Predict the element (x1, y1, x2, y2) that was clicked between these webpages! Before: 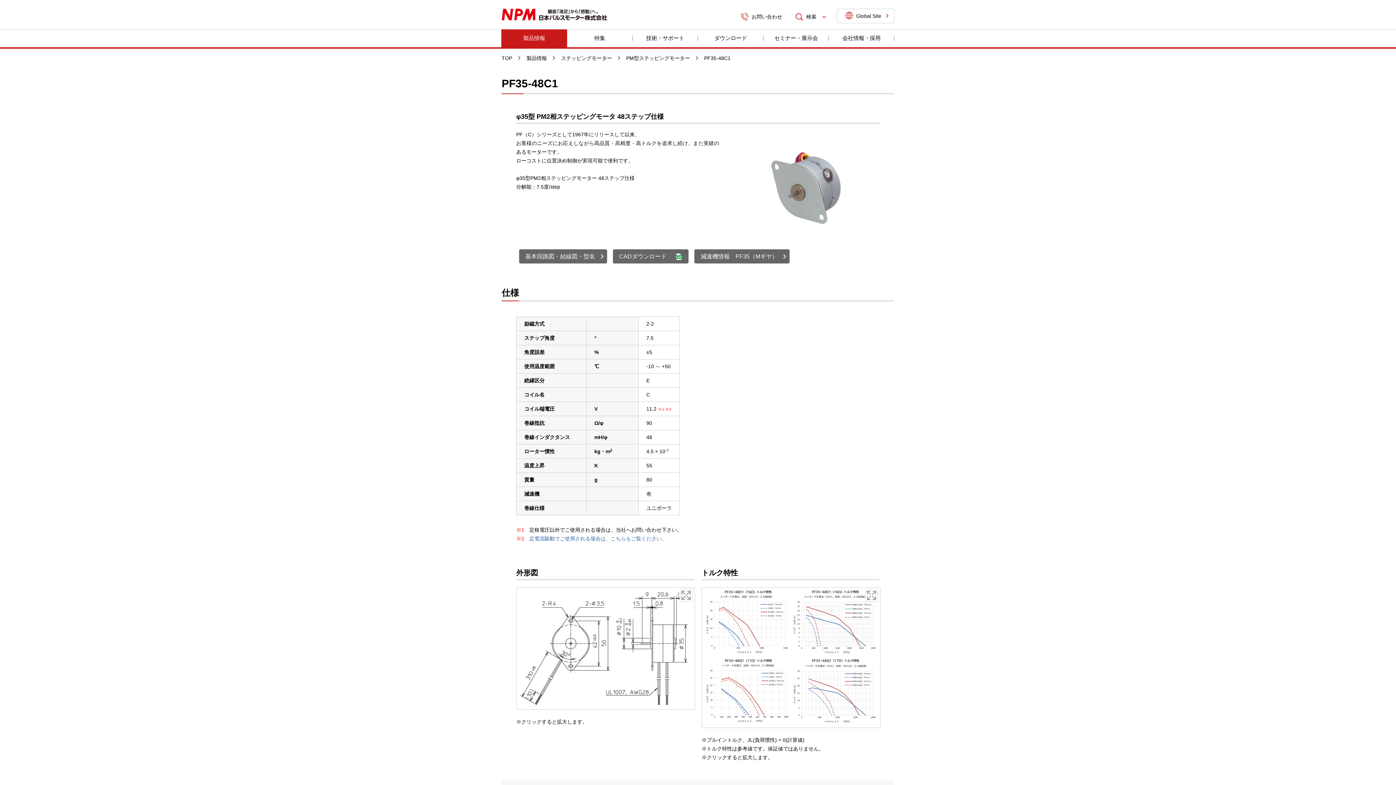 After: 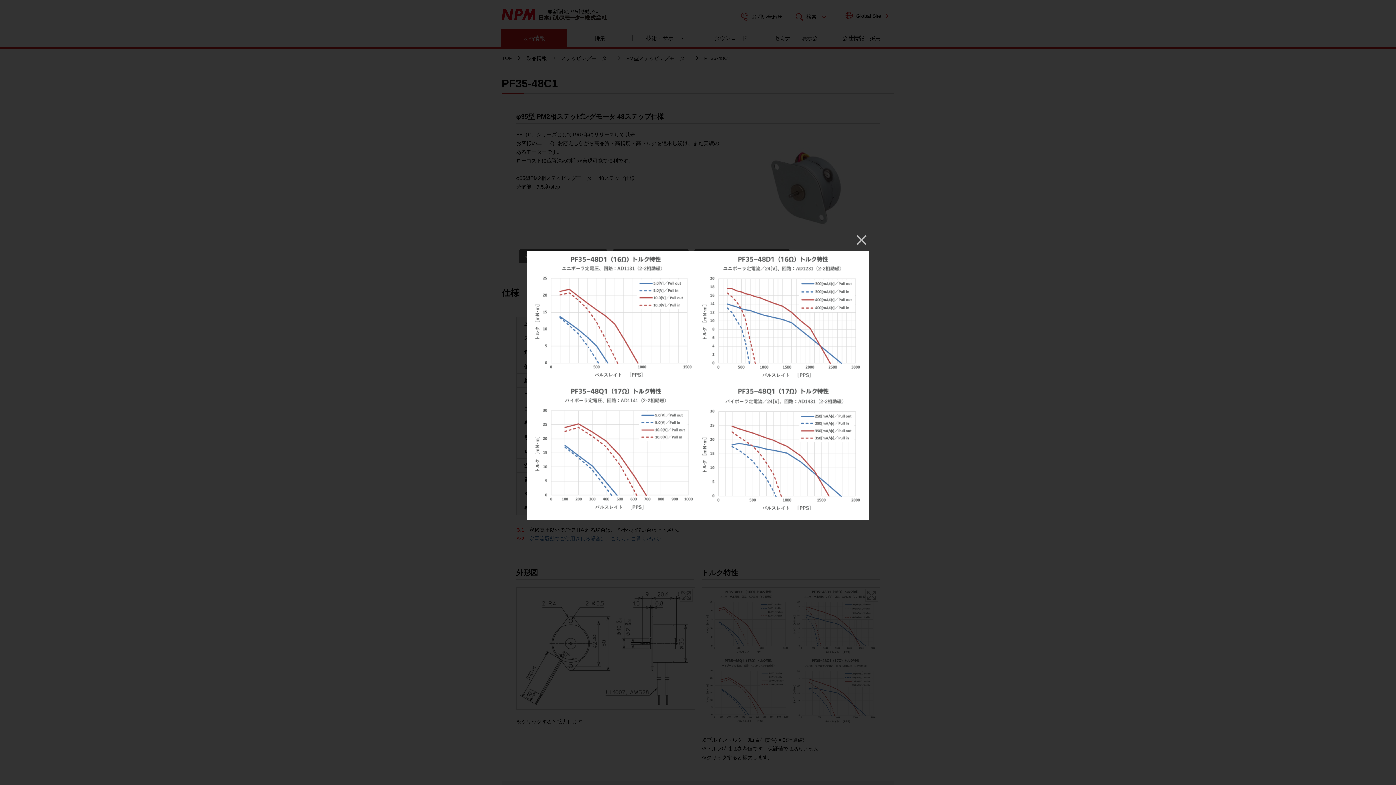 Action: bbox: (701, 587, 880, 728)